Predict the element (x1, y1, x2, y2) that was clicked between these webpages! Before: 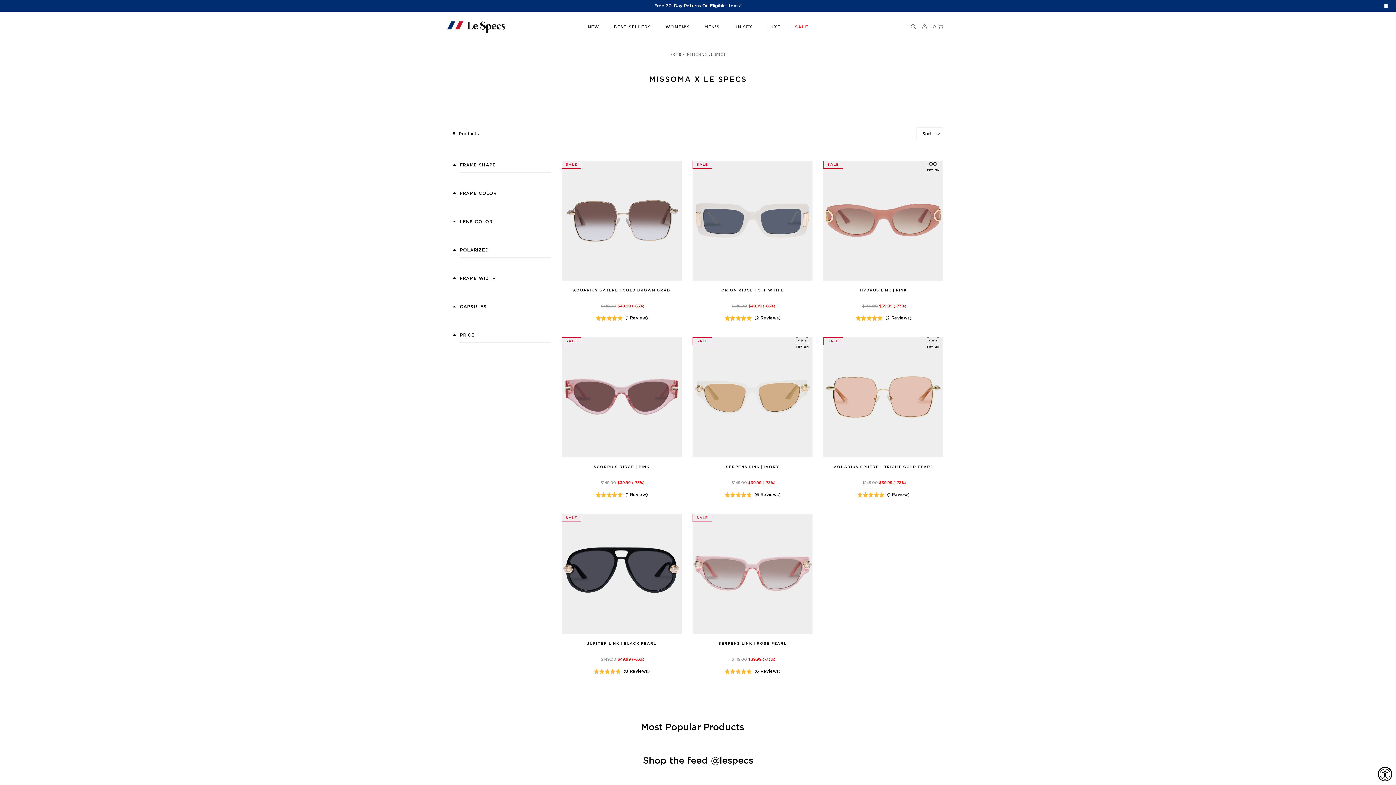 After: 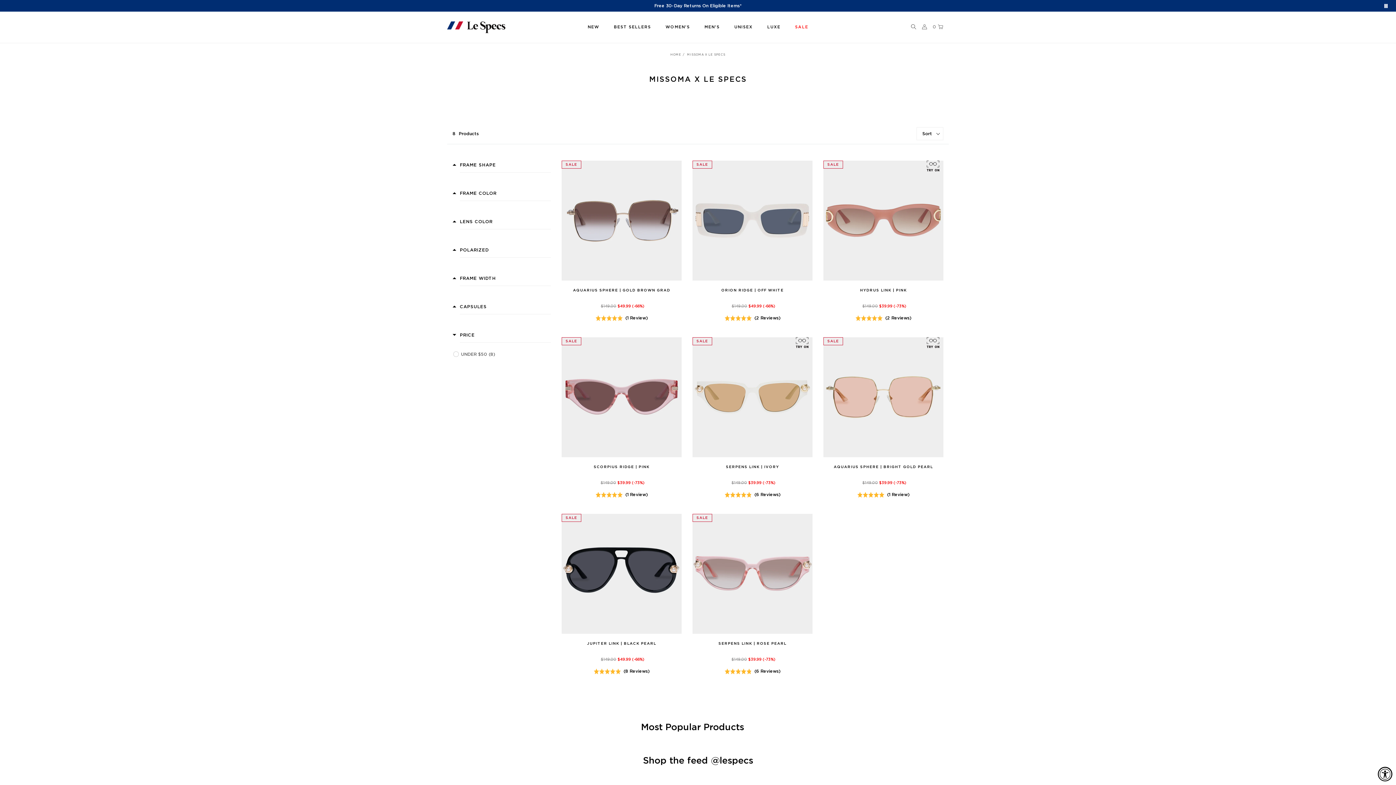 Action: bbox: (452, 330, 550, 344) label: Filter by Price